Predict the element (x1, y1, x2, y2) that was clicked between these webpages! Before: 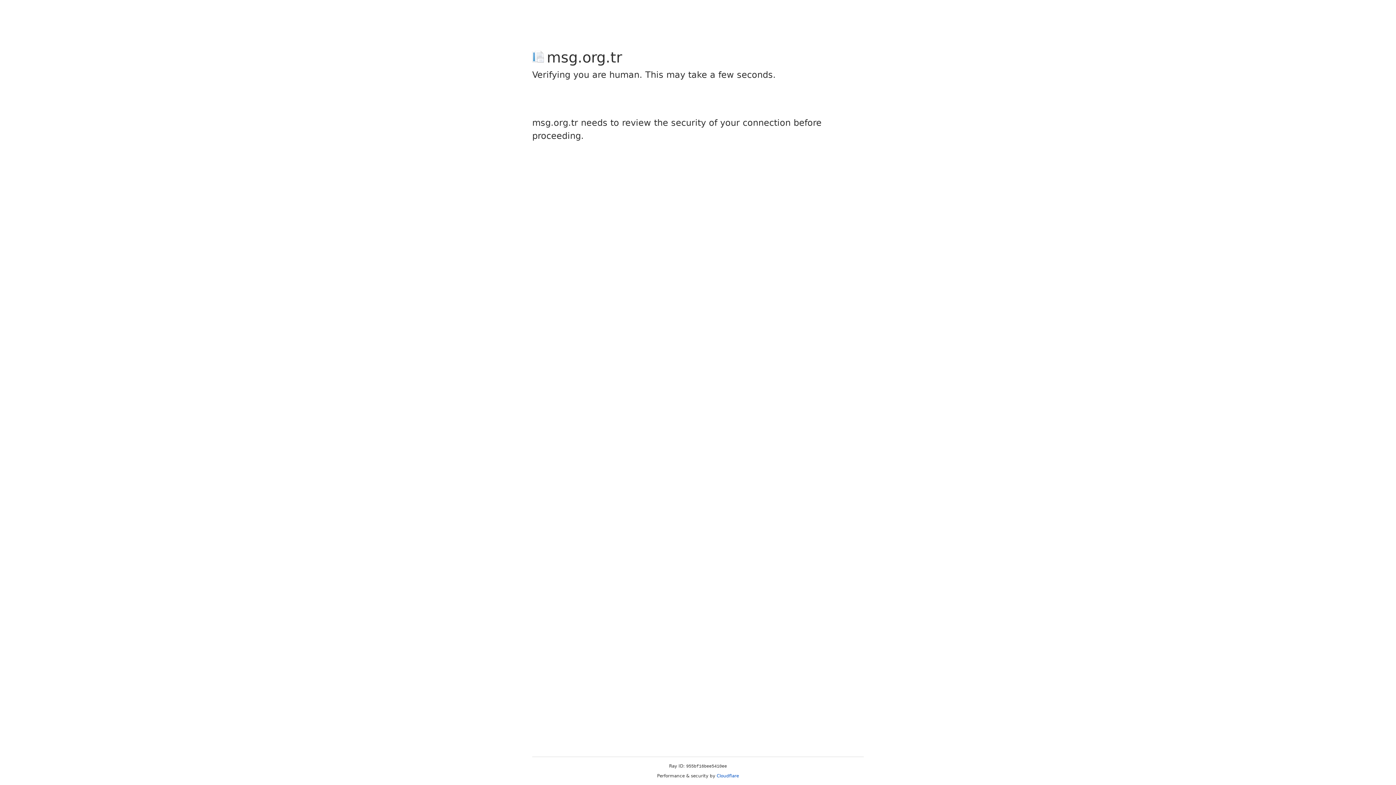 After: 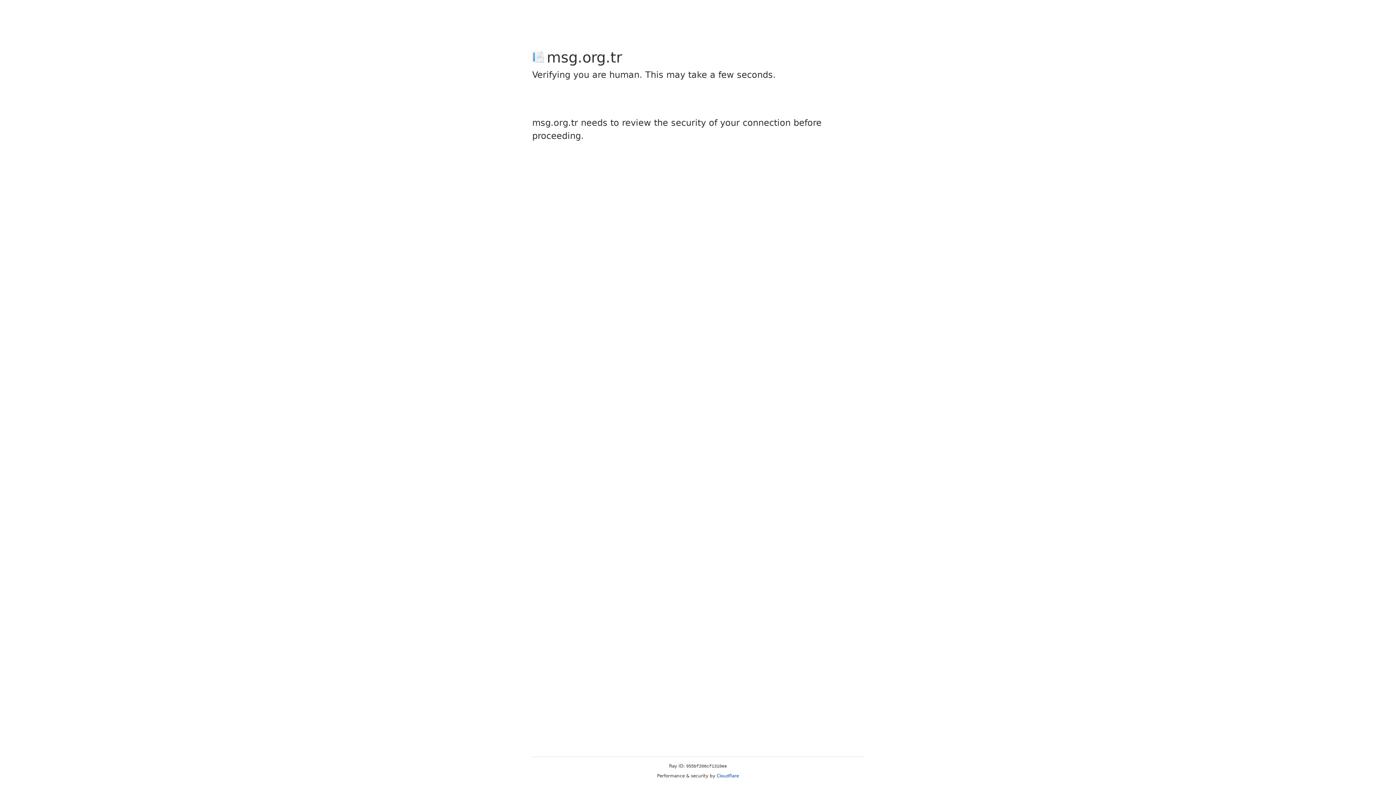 Action: label: Cloudflare bbox: (716, 773, 739, 778)